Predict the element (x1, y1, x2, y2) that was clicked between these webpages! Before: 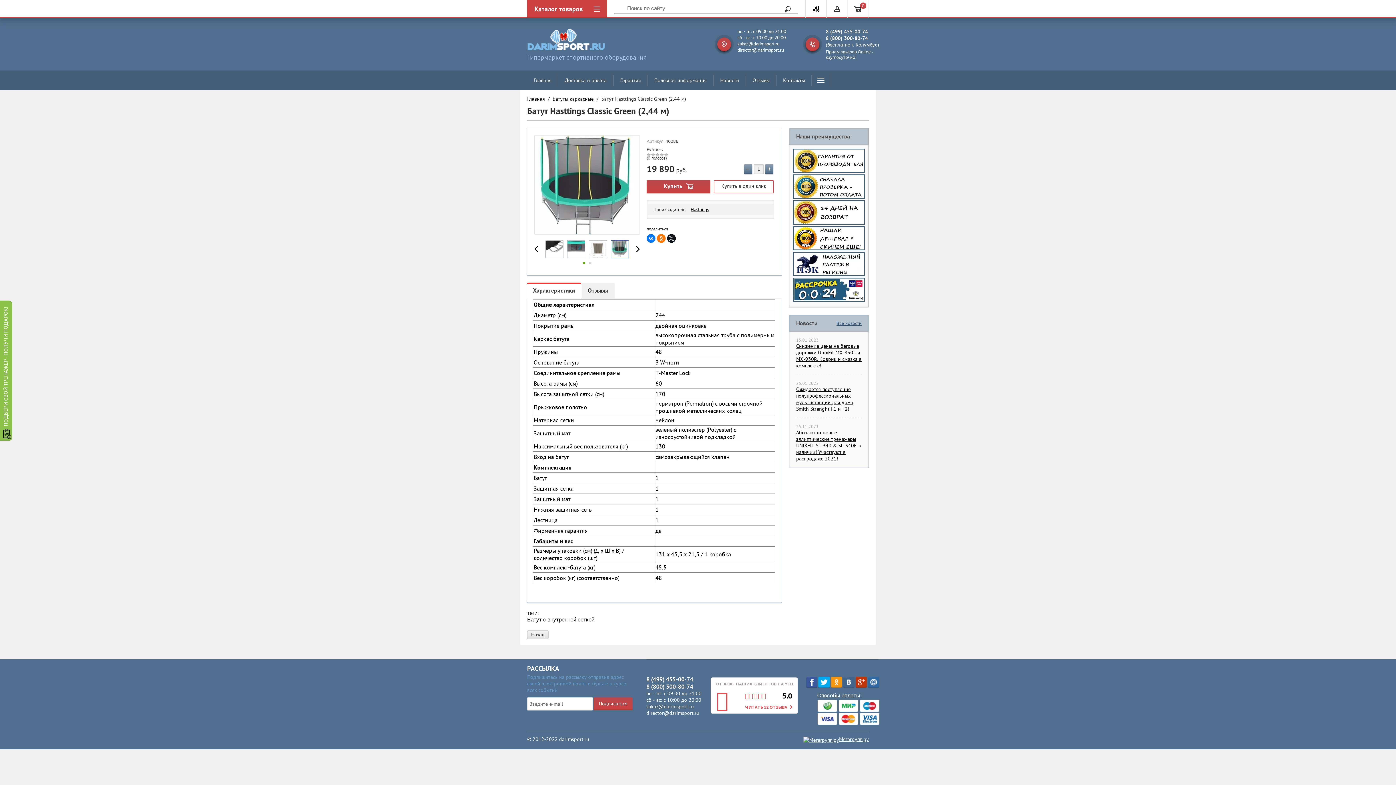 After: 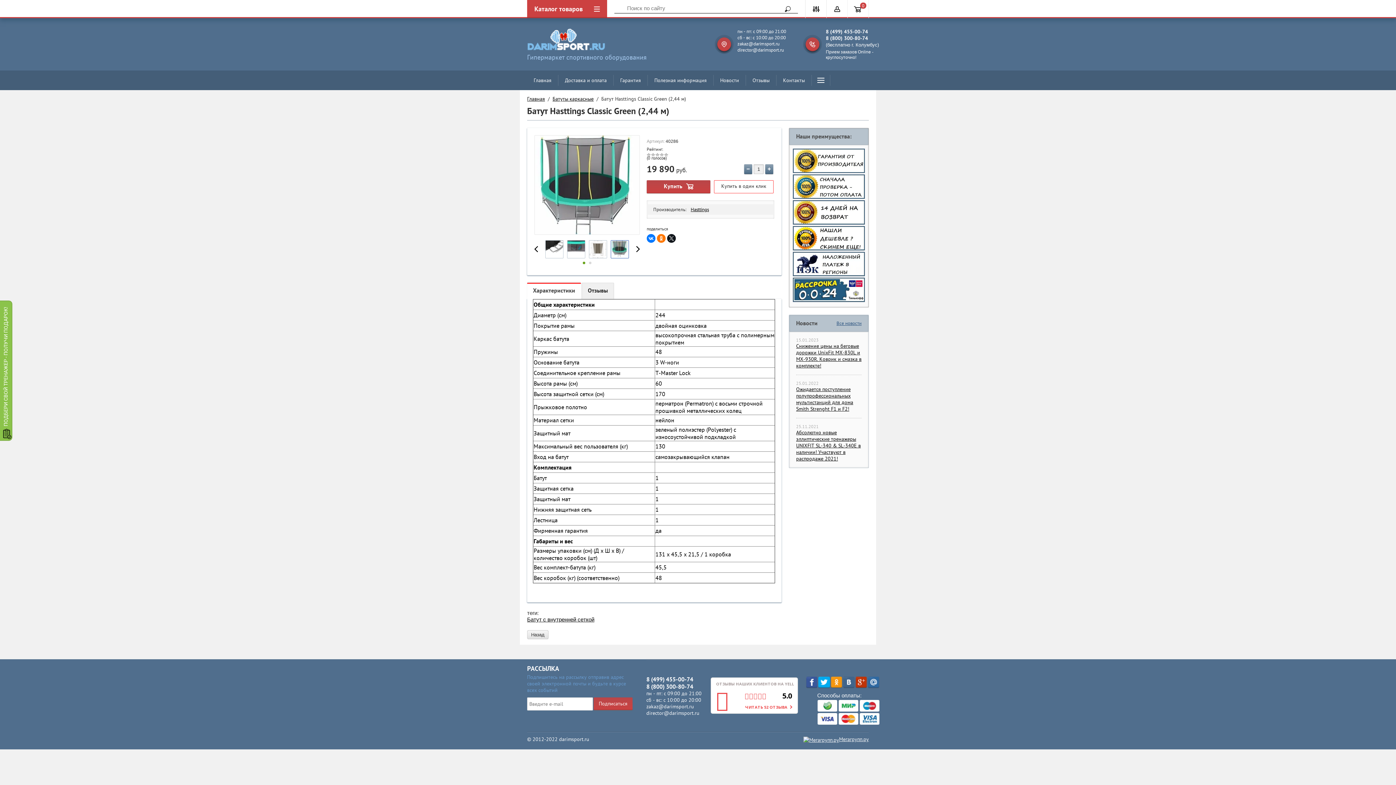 Action: bbox: (793, 244, 865, 252)